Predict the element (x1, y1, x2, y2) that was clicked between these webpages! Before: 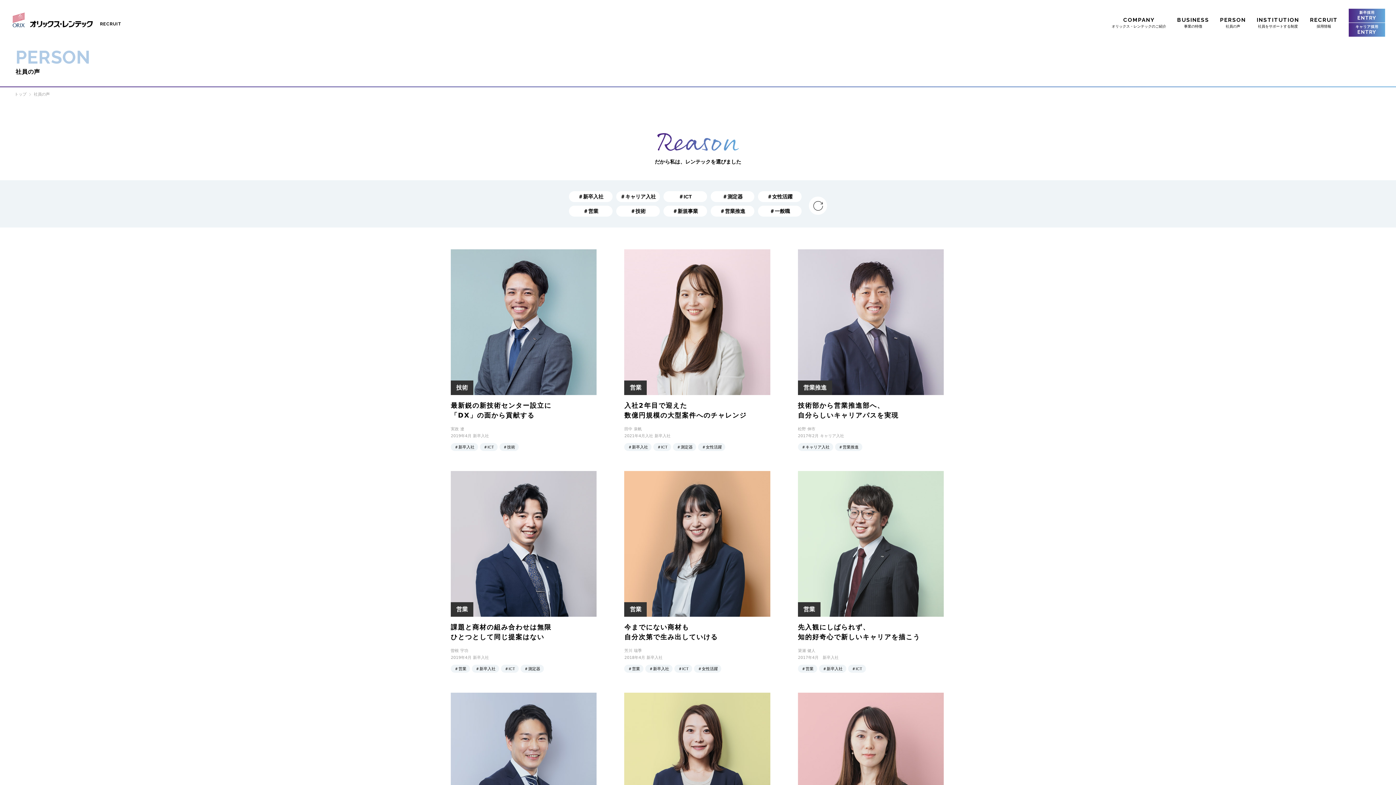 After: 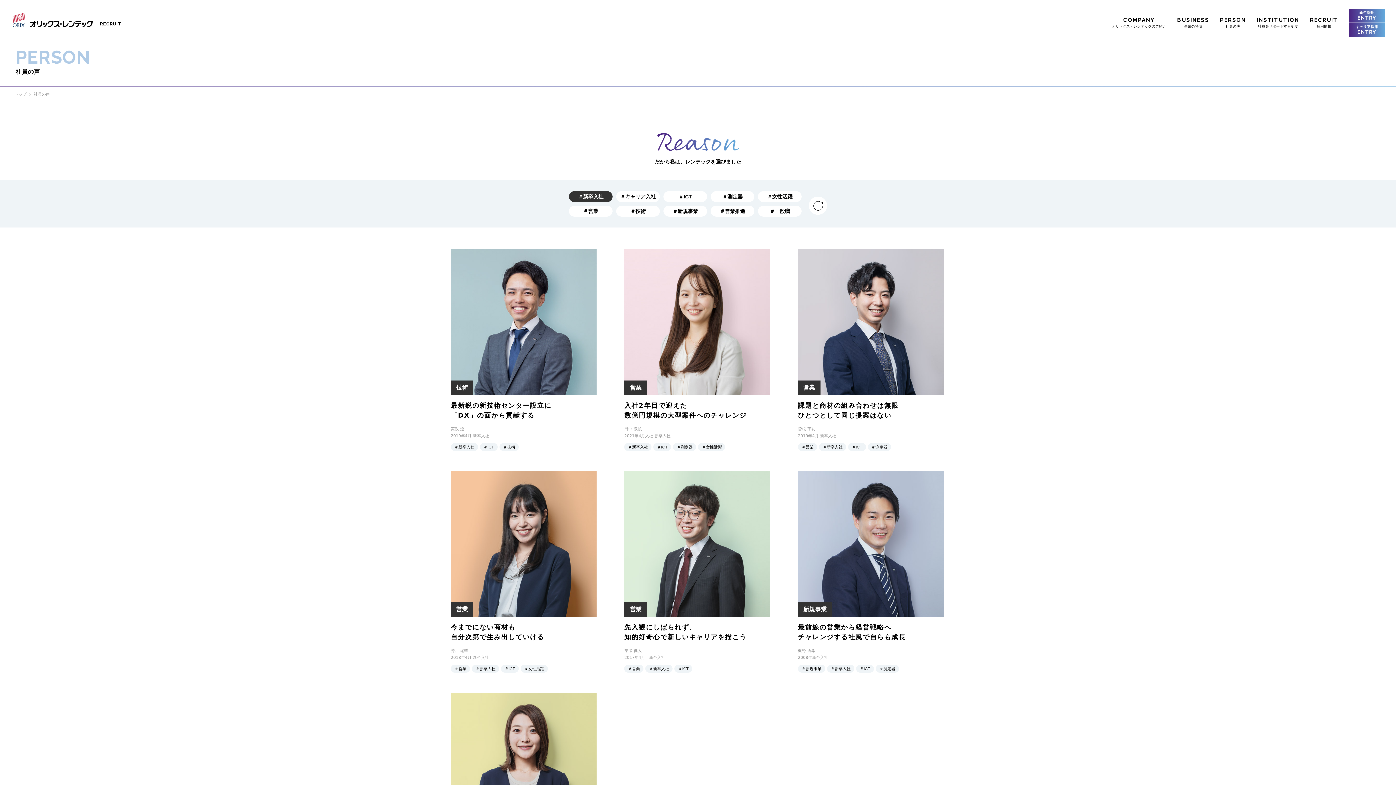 Action: label: ＃新卒入社 bbox: (450, 443, 478, 451)